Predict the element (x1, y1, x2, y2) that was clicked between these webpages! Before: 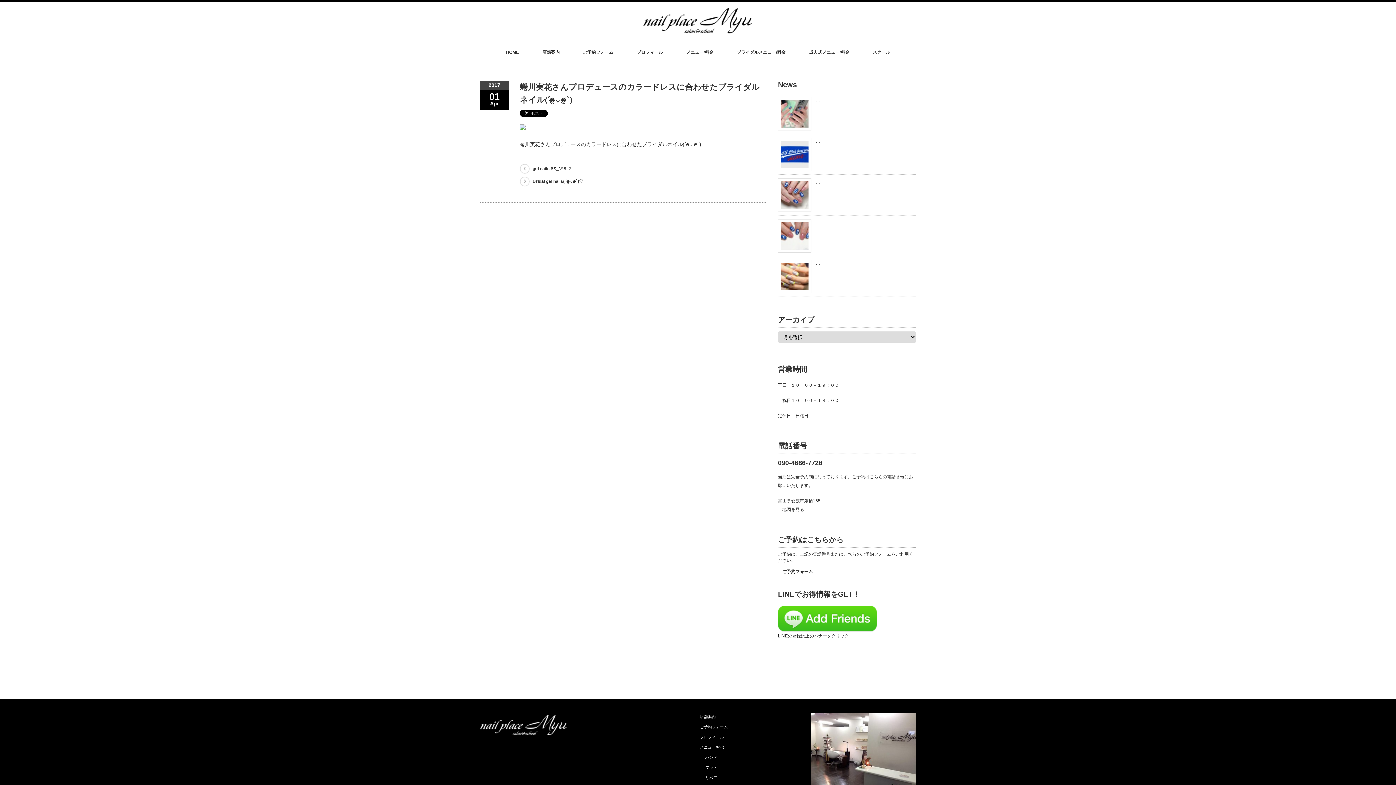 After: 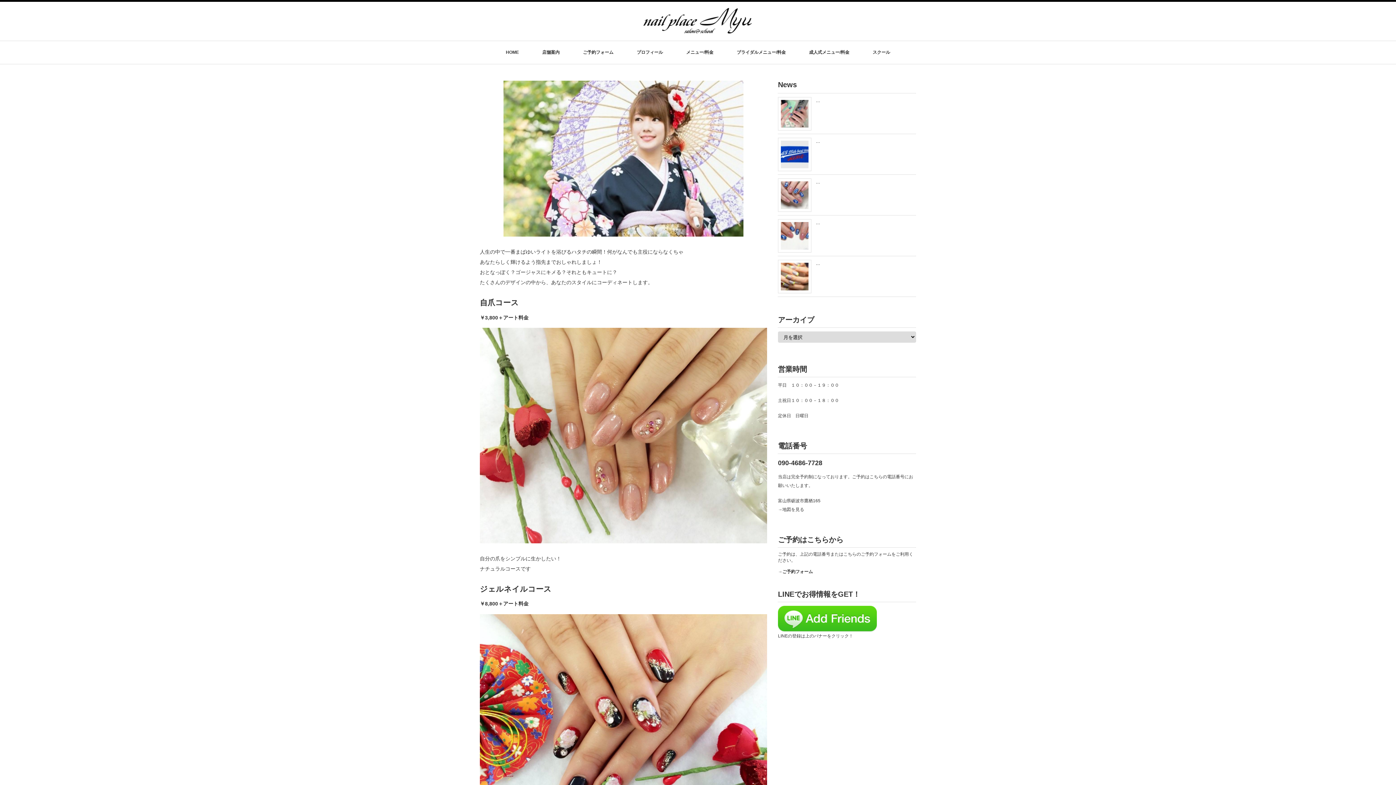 Action: bbox: (809, 41, 849, 64) label: 成人式メニュー/料金